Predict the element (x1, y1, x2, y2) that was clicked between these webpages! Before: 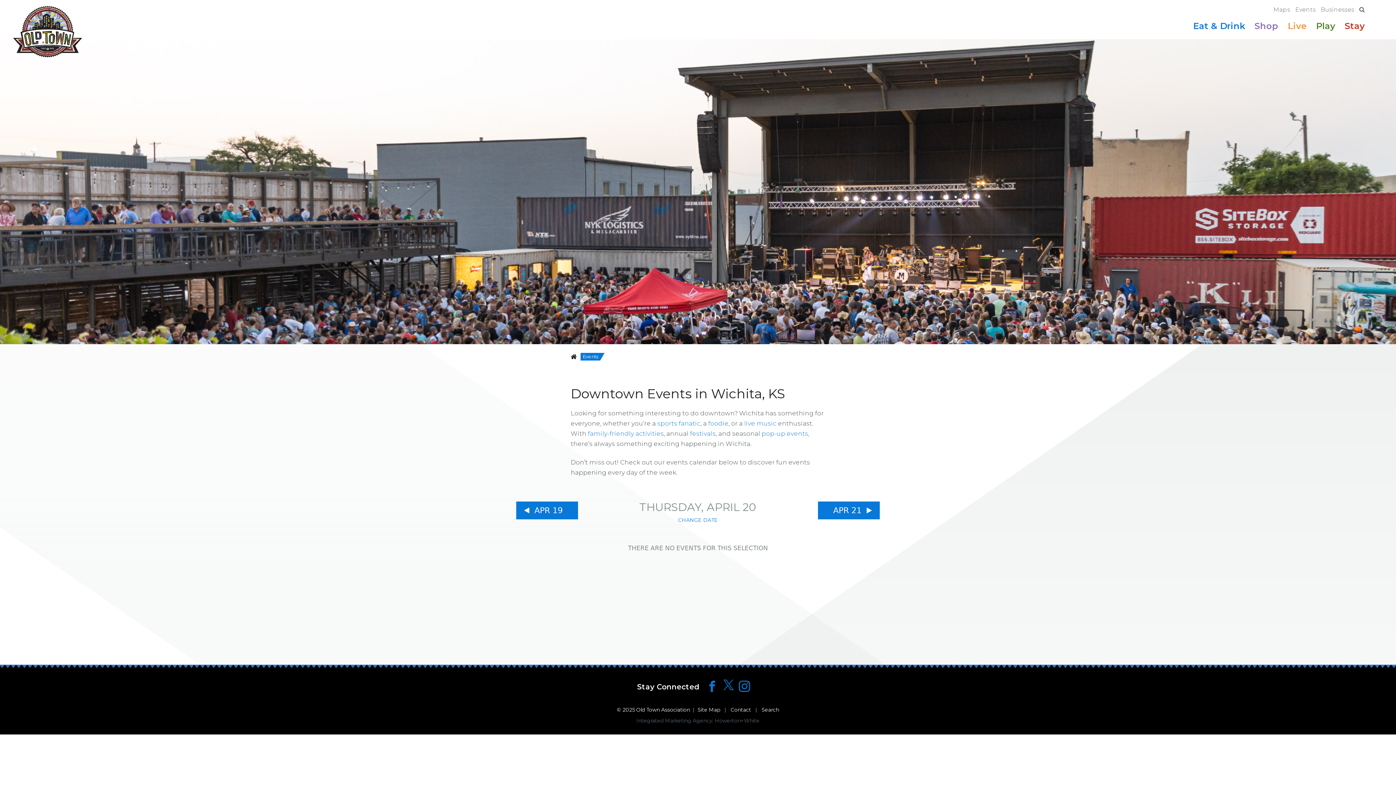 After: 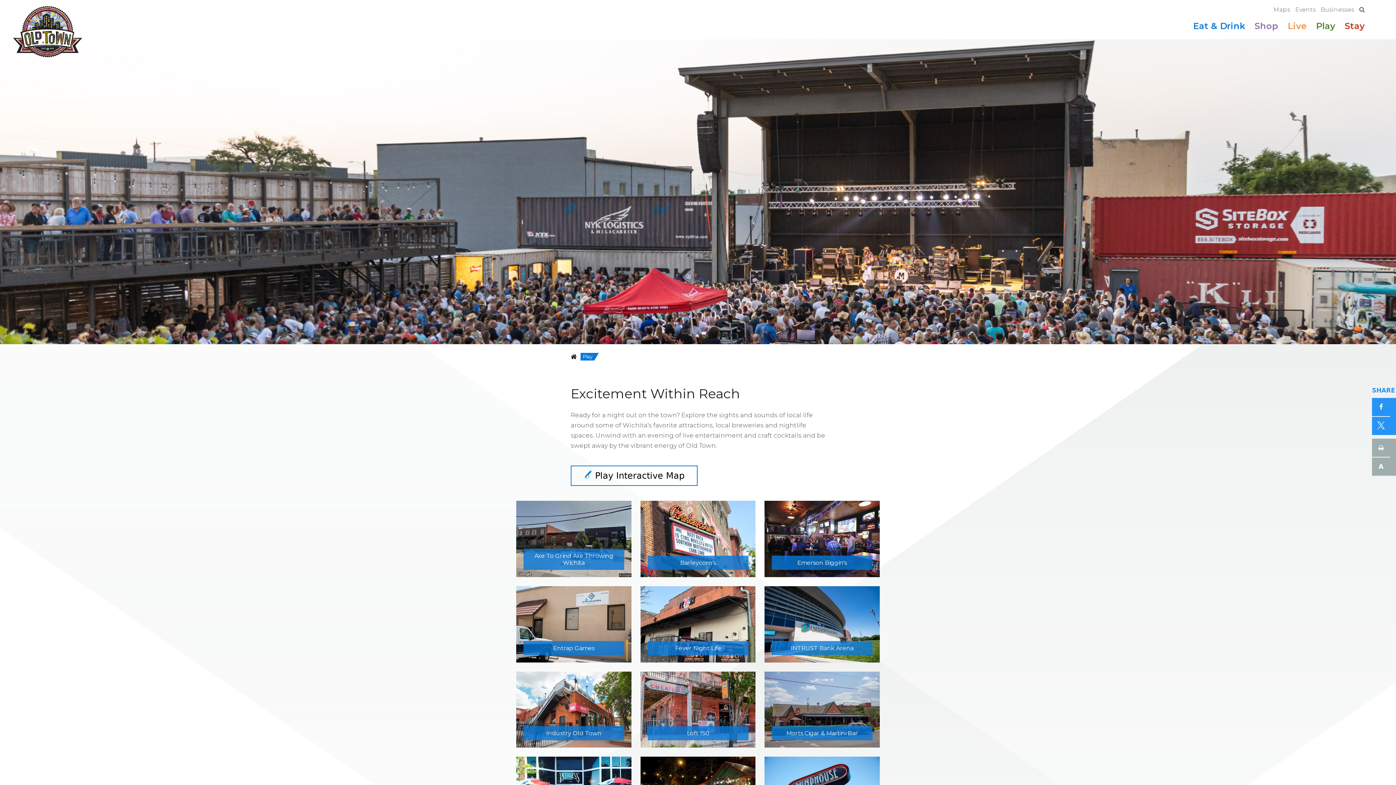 Action: bbox: (1316, 21, 1335, 30) label: Play